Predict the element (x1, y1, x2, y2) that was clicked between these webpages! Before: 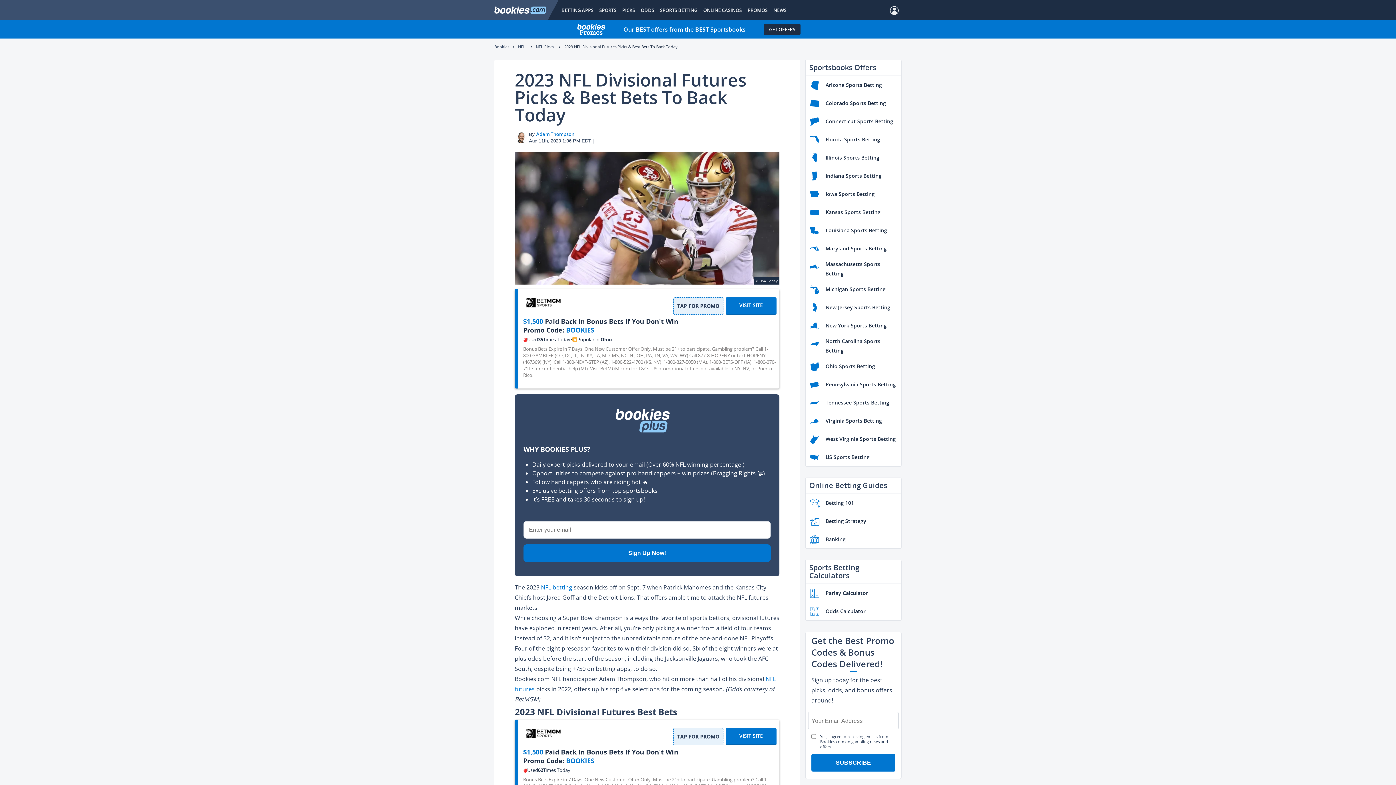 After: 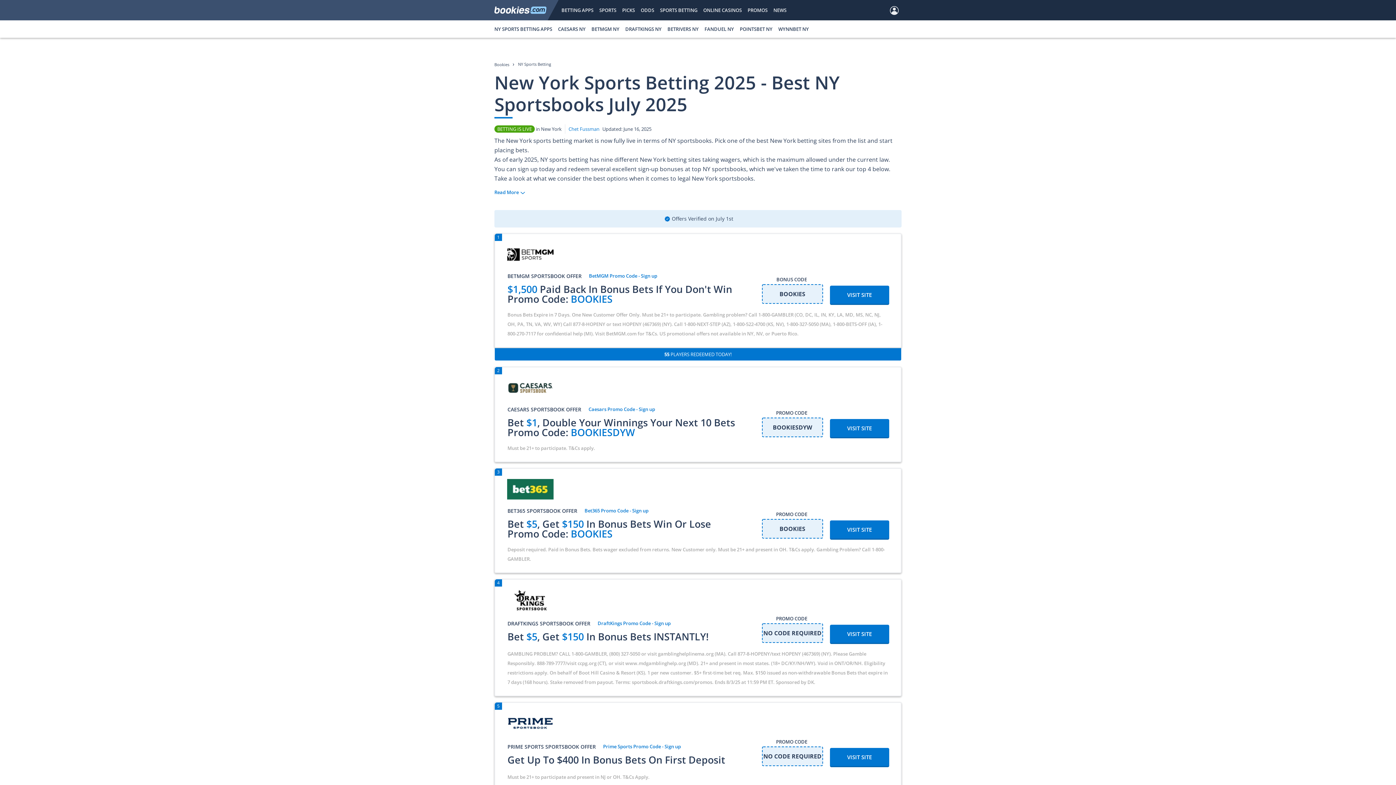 Action: bbox: (805, 316, 901, 334) label: New York Sports Betting